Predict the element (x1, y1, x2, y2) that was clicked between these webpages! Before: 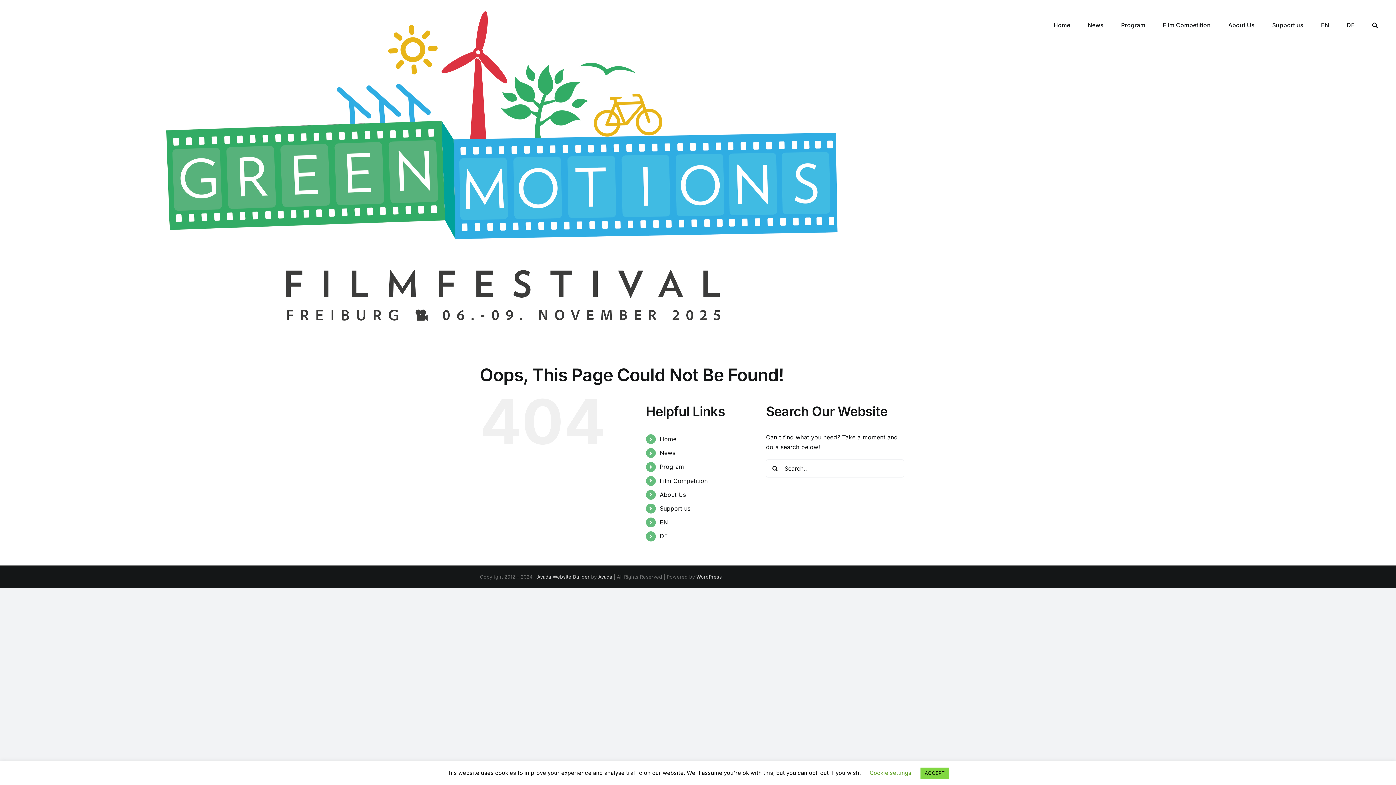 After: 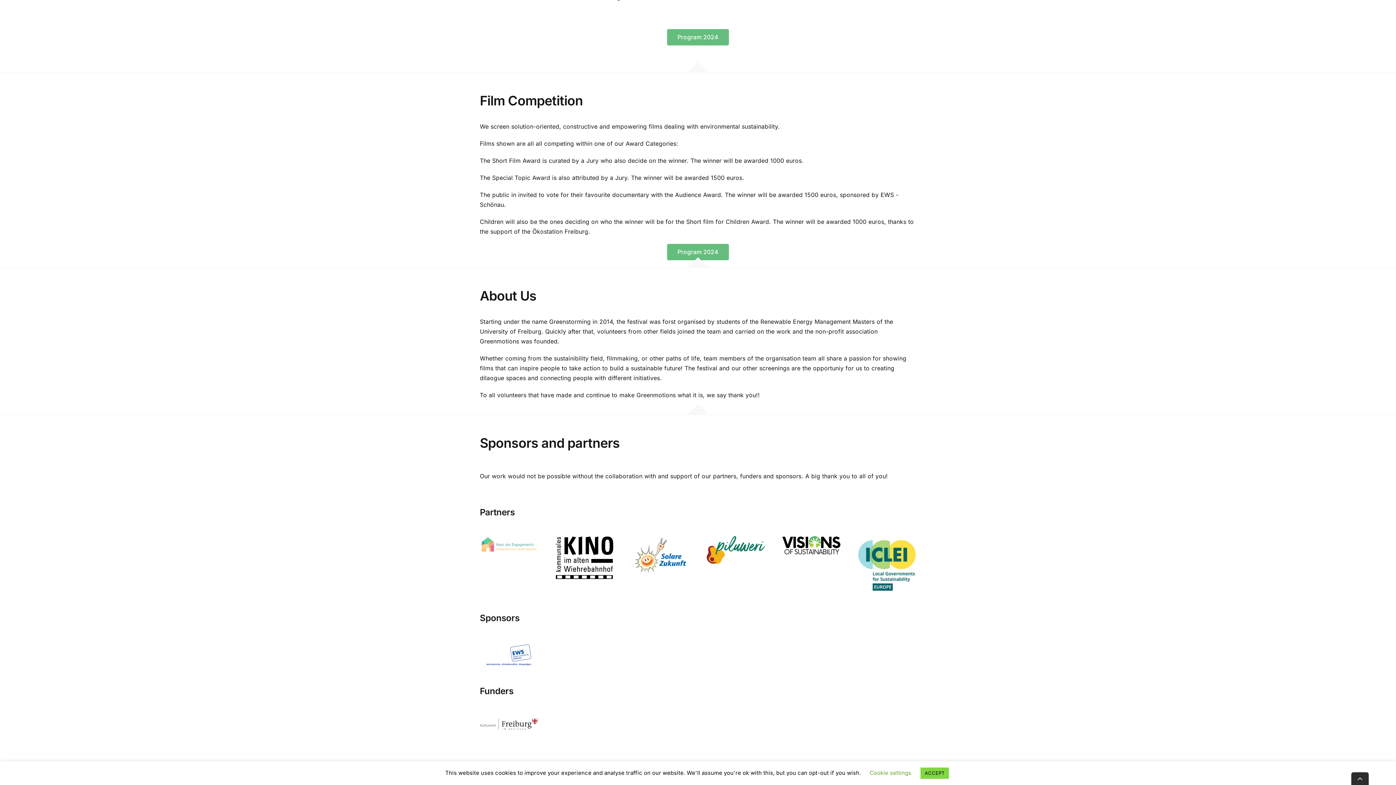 Action: bbox: (1163, 7, 1211, 41) label: Film Competition